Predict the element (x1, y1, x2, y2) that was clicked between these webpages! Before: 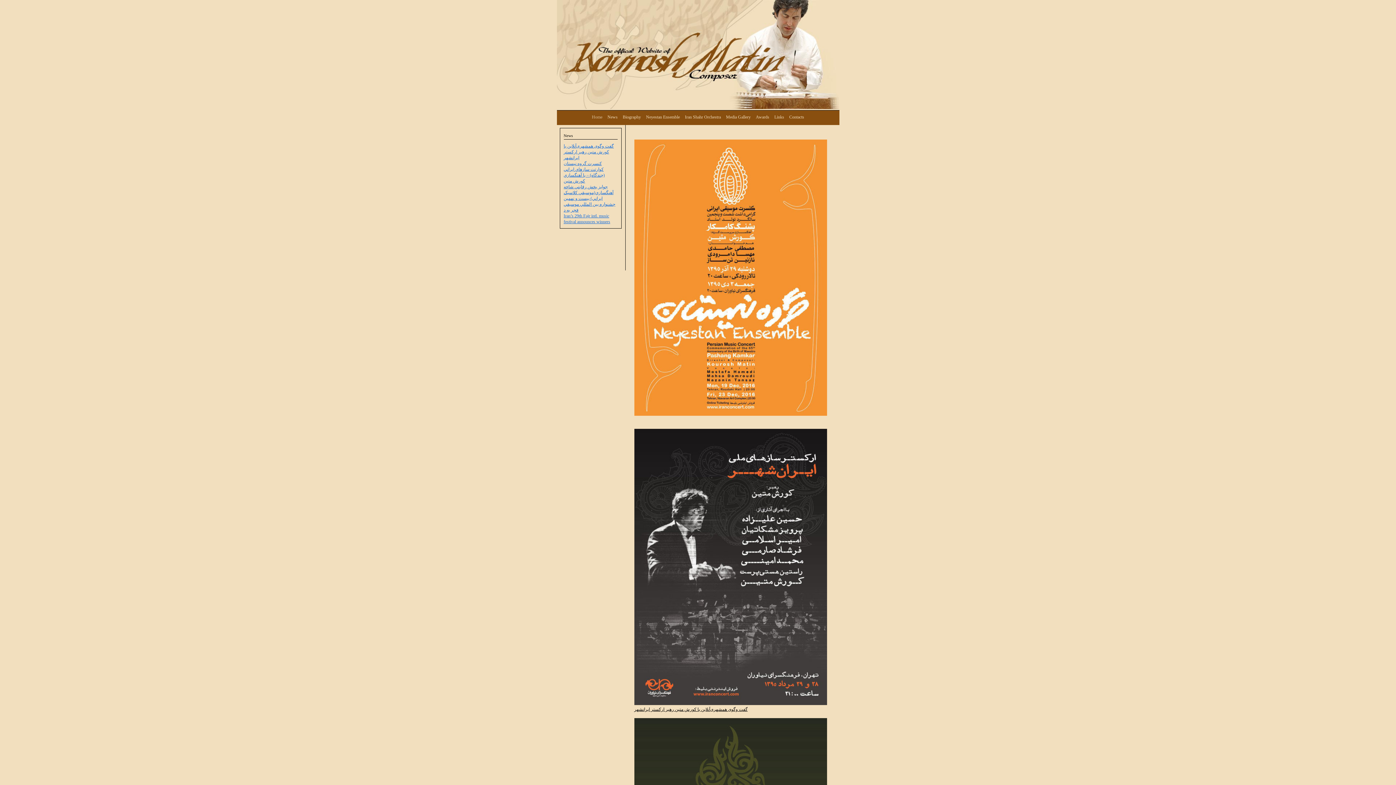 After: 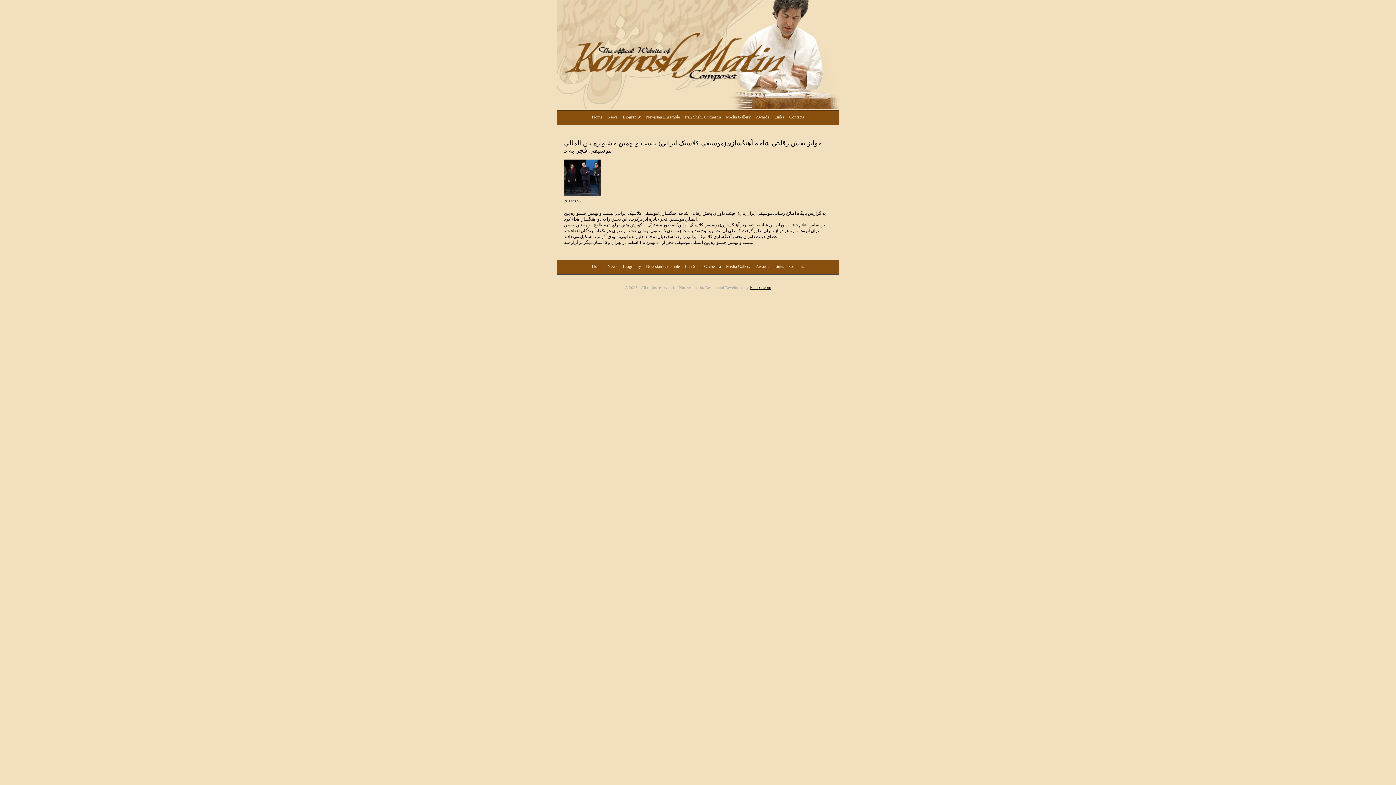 Action: bbox: (563, 184, 615, 212) label: جوايز بخش رقابتي شاخه آهنگسازي(موسيقي کلاسيک ايراني) بيست و نهمين جشنواره بين المللي موسيقي فجر به د